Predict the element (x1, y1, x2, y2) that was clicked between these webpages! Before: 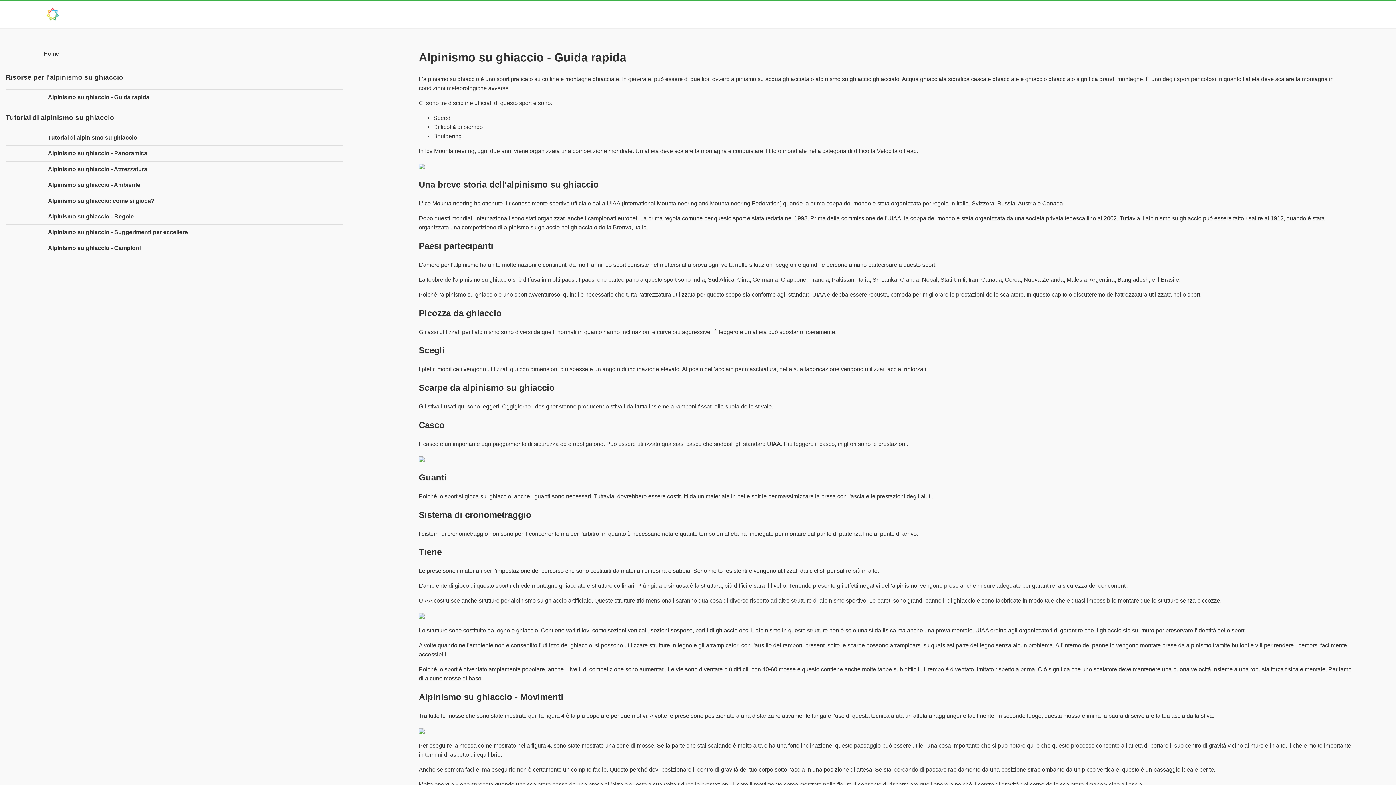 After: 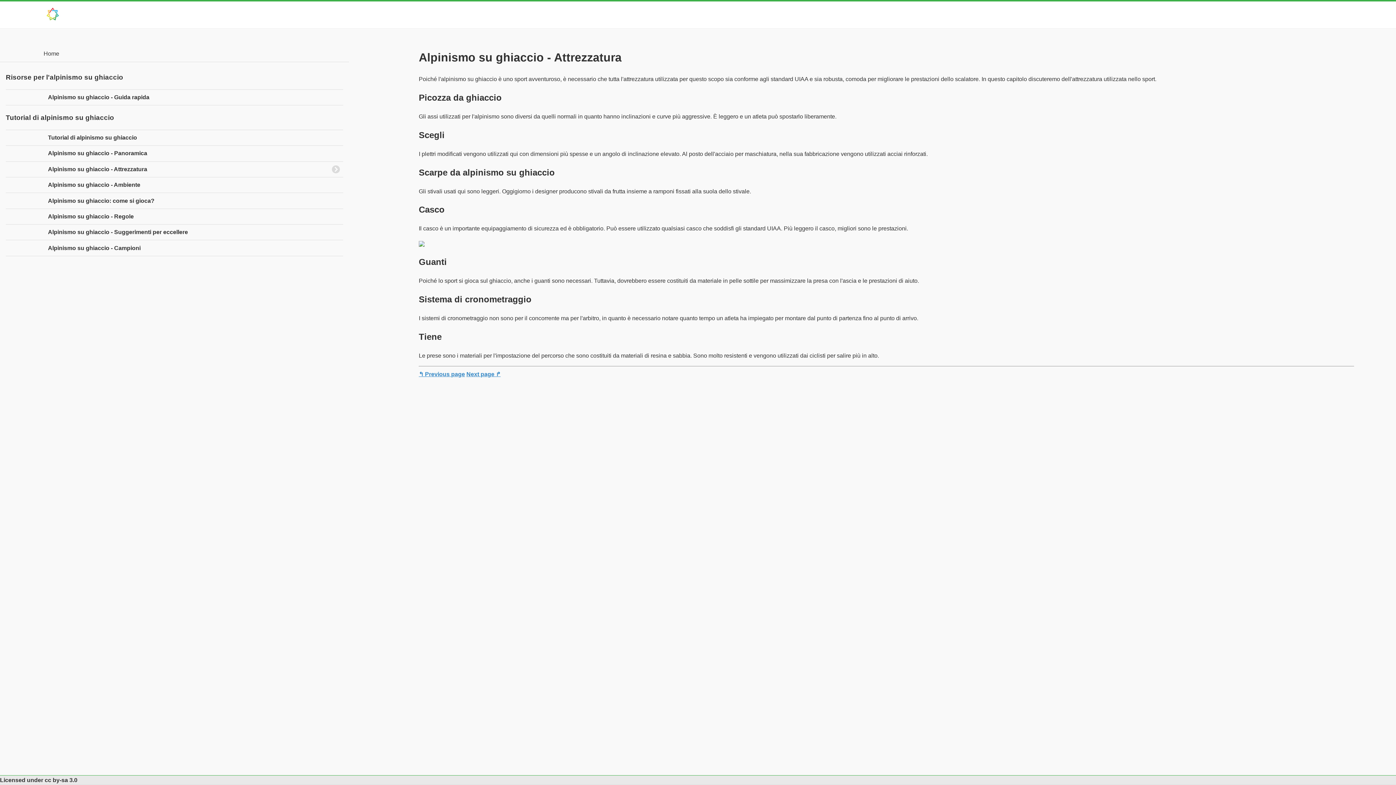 Action: bbox: (5, 161, 343, 177) label: Alpinismo su ghiaccio - Attrezzatura